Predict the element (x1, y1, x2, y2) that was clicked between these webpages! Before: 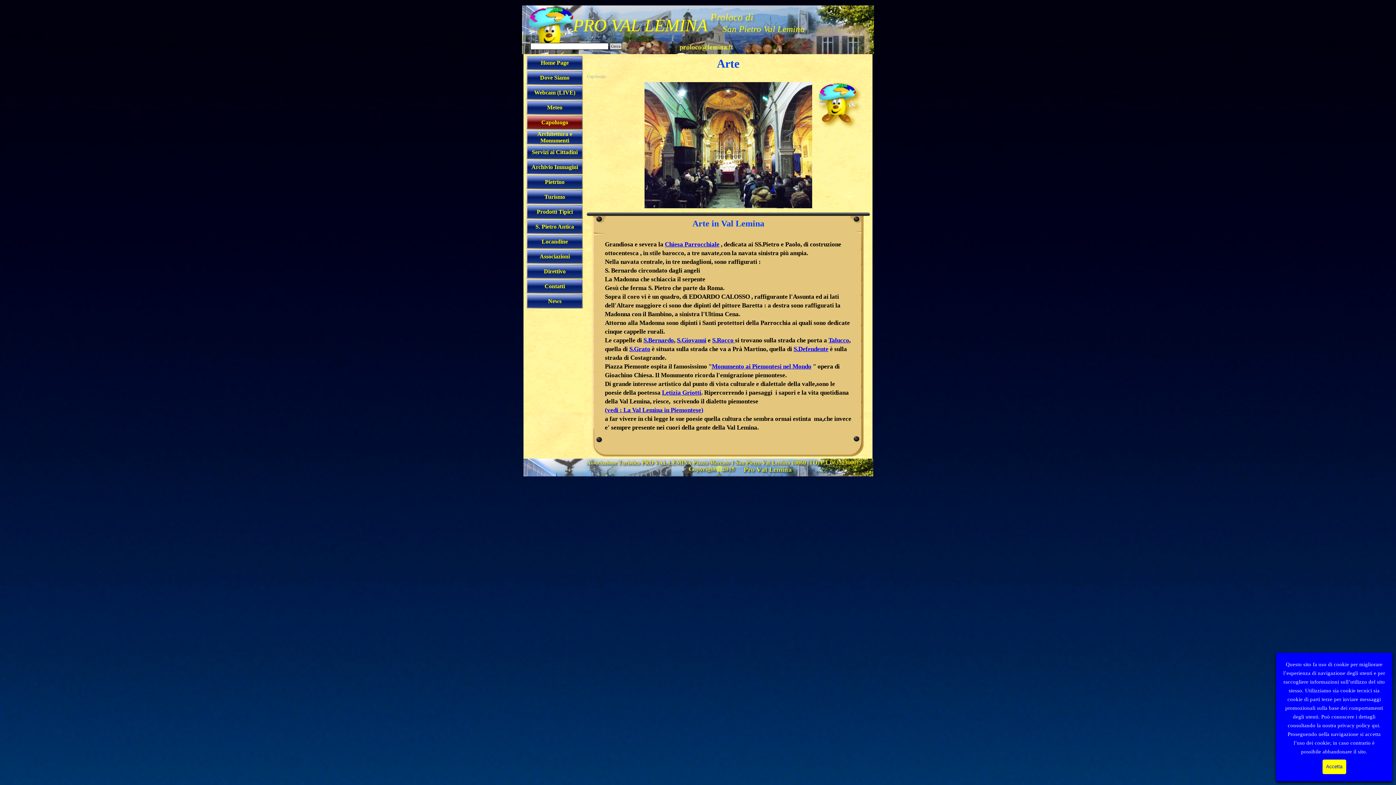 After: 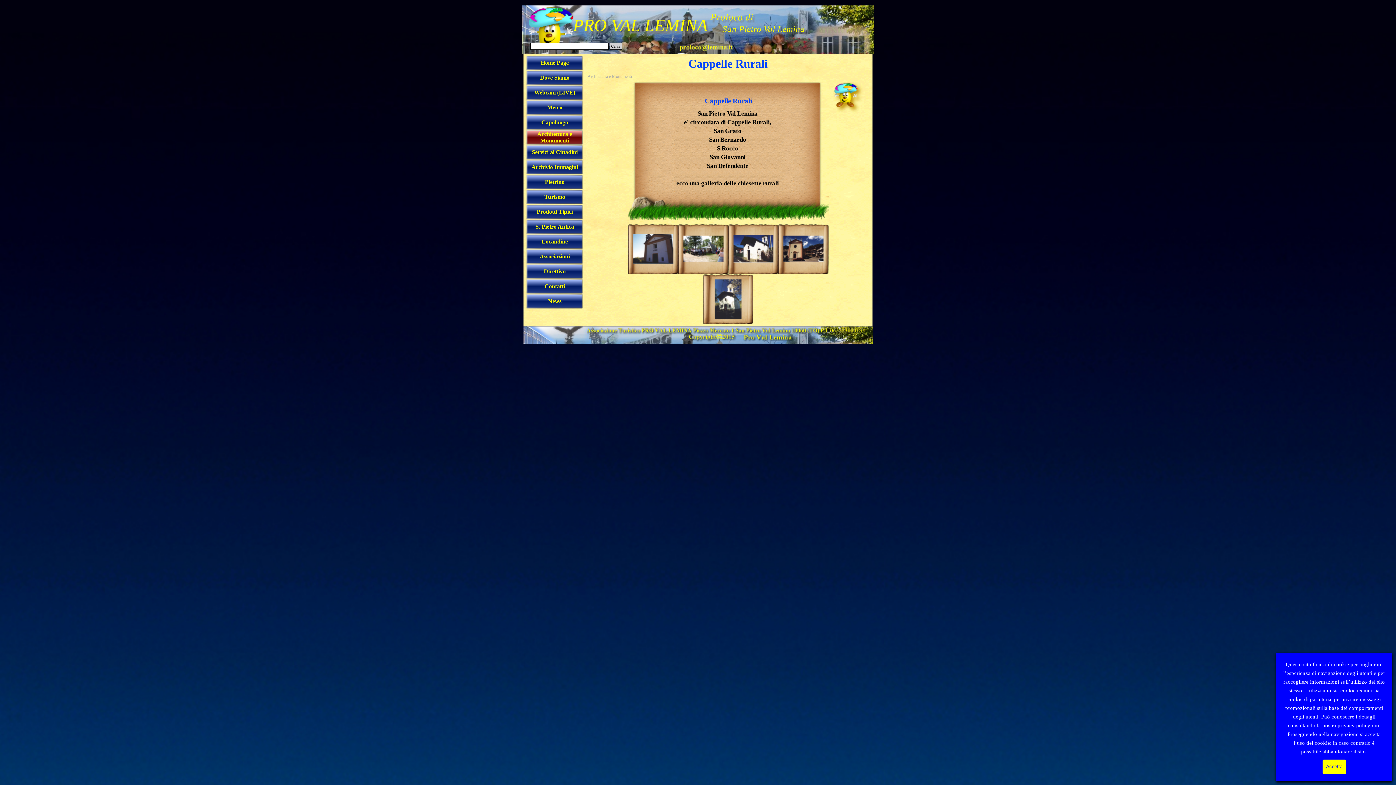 Action: bbox: (643, 336, 674, 343) label: S.Bernardo